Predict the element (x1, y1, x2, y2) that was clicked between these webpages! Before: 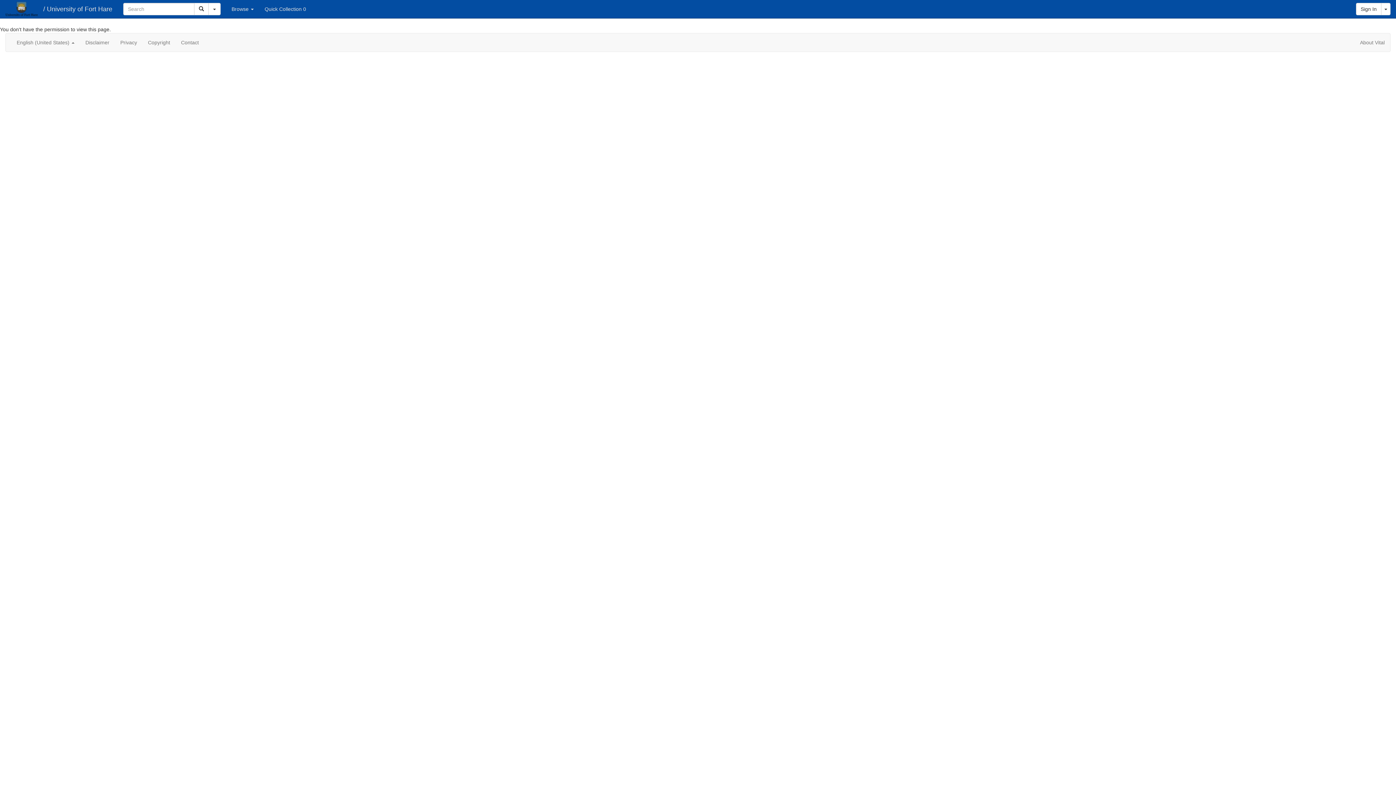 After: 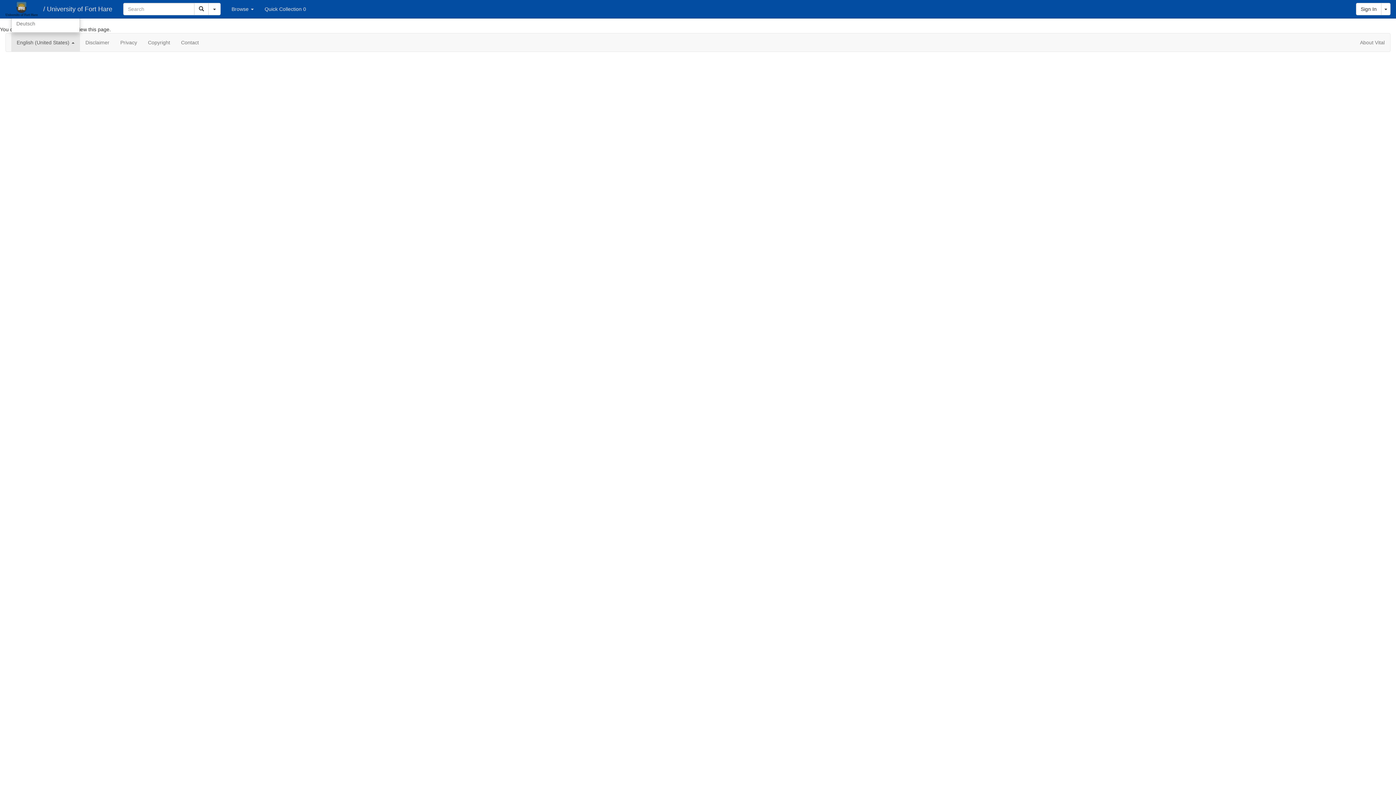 Action: label: English (United States)  bbox: (11, 33, 80, 51)